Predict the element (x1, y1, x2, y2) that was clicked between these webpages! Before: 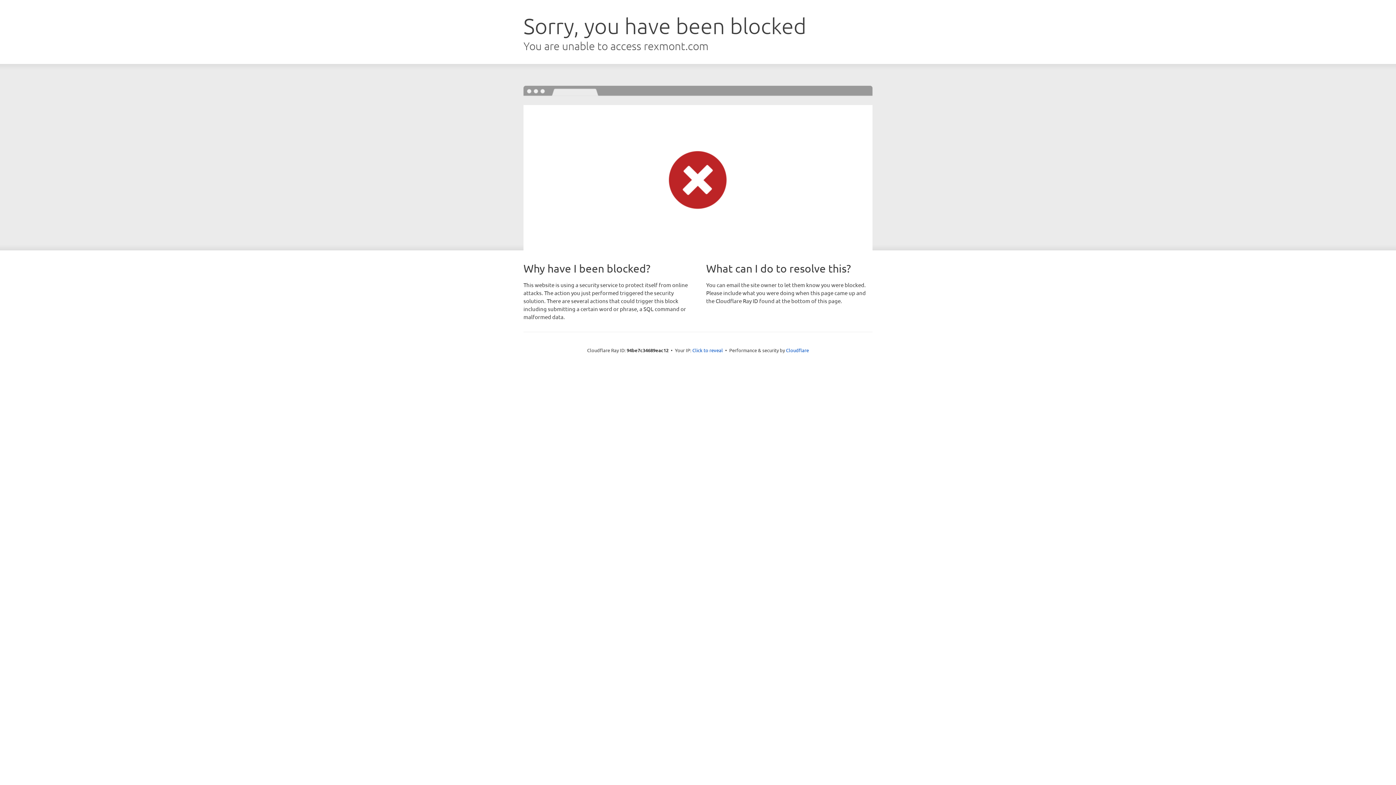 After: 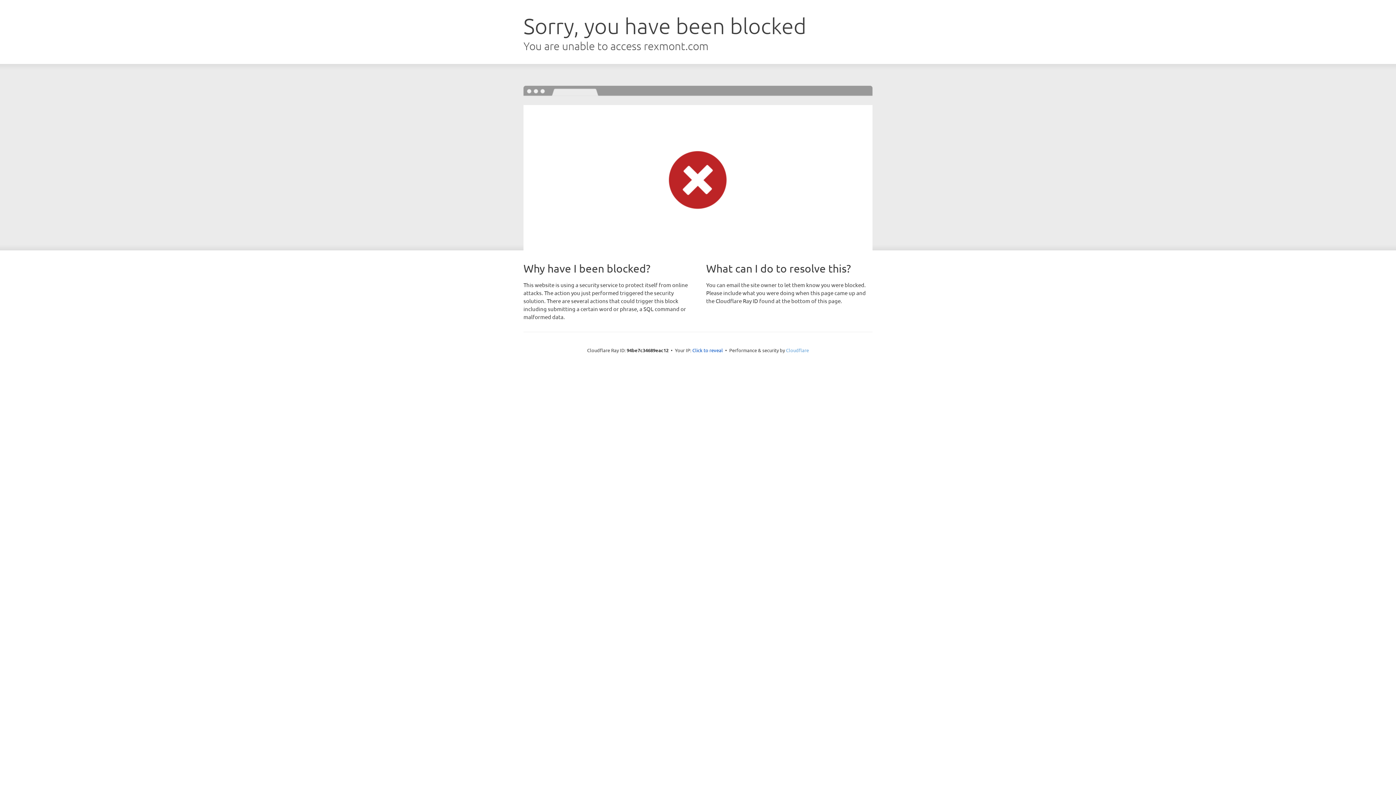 Action: bbox: (786, 347, 809, 353) label: Cloudflare